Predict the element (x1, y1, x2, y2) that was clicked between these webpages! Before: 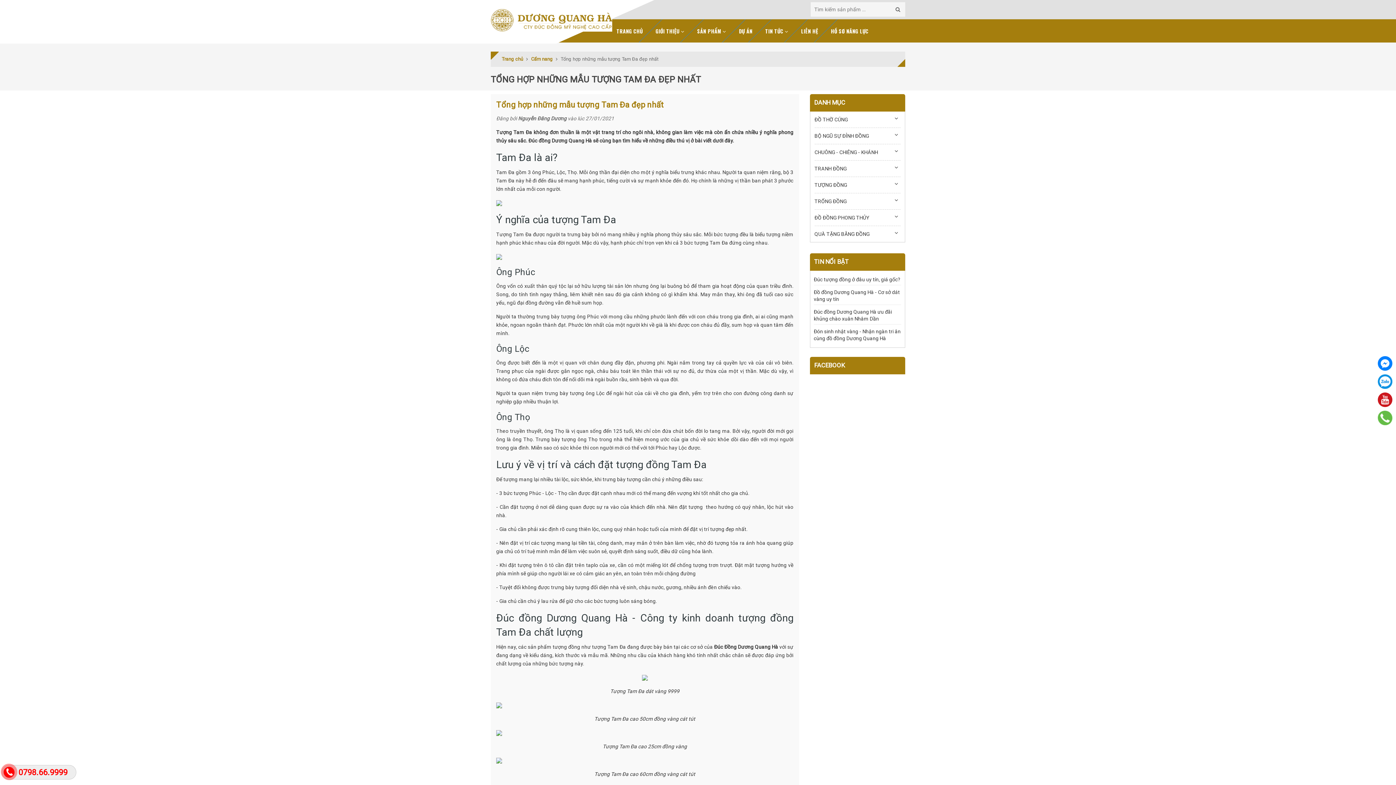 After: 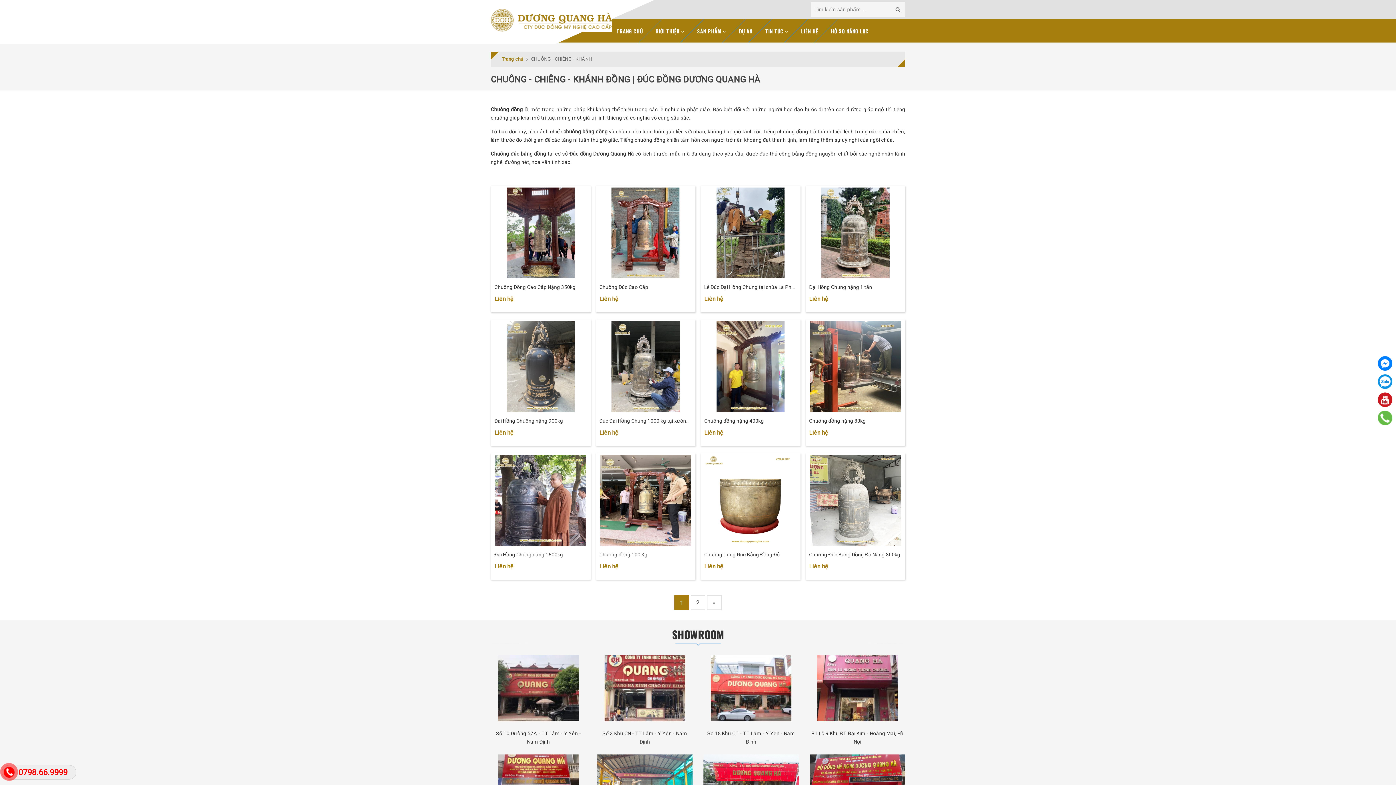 Action: bbox: (814, 144, 900, 160) label: CHUÔNG - CHIÊNG - KHÁNH